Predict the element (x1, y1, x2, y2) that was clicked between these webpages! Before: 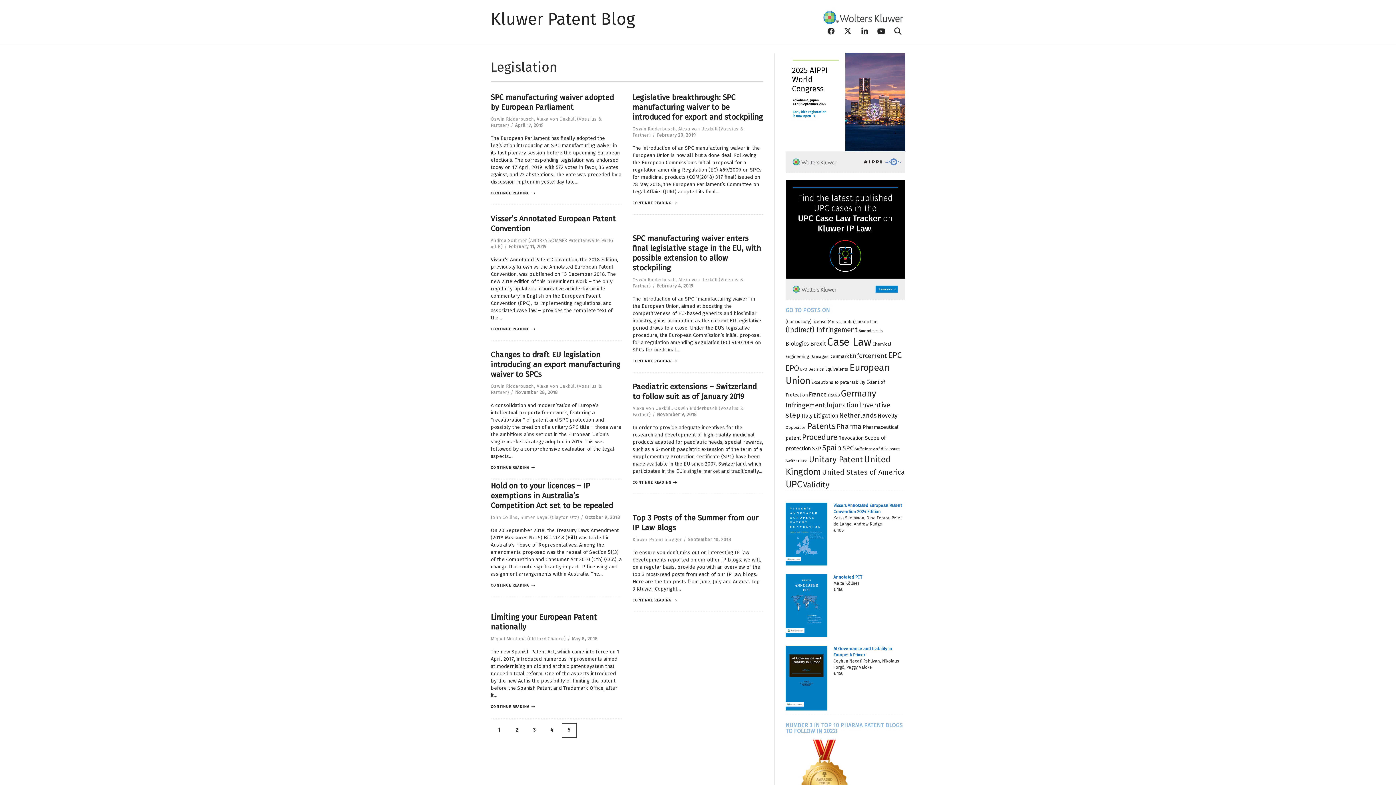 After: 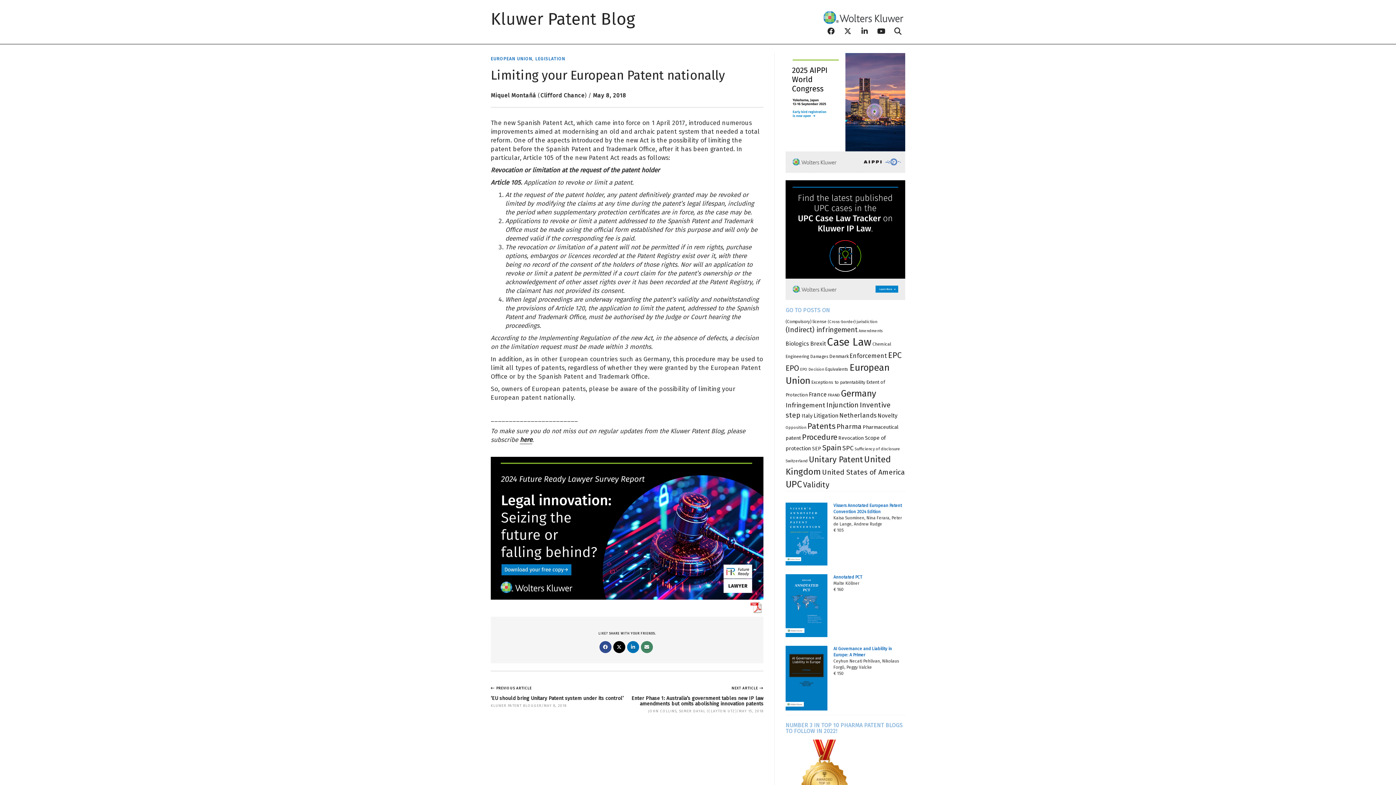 Action: bbox: (490, 704, 535, 709) label: CONTINUE READING